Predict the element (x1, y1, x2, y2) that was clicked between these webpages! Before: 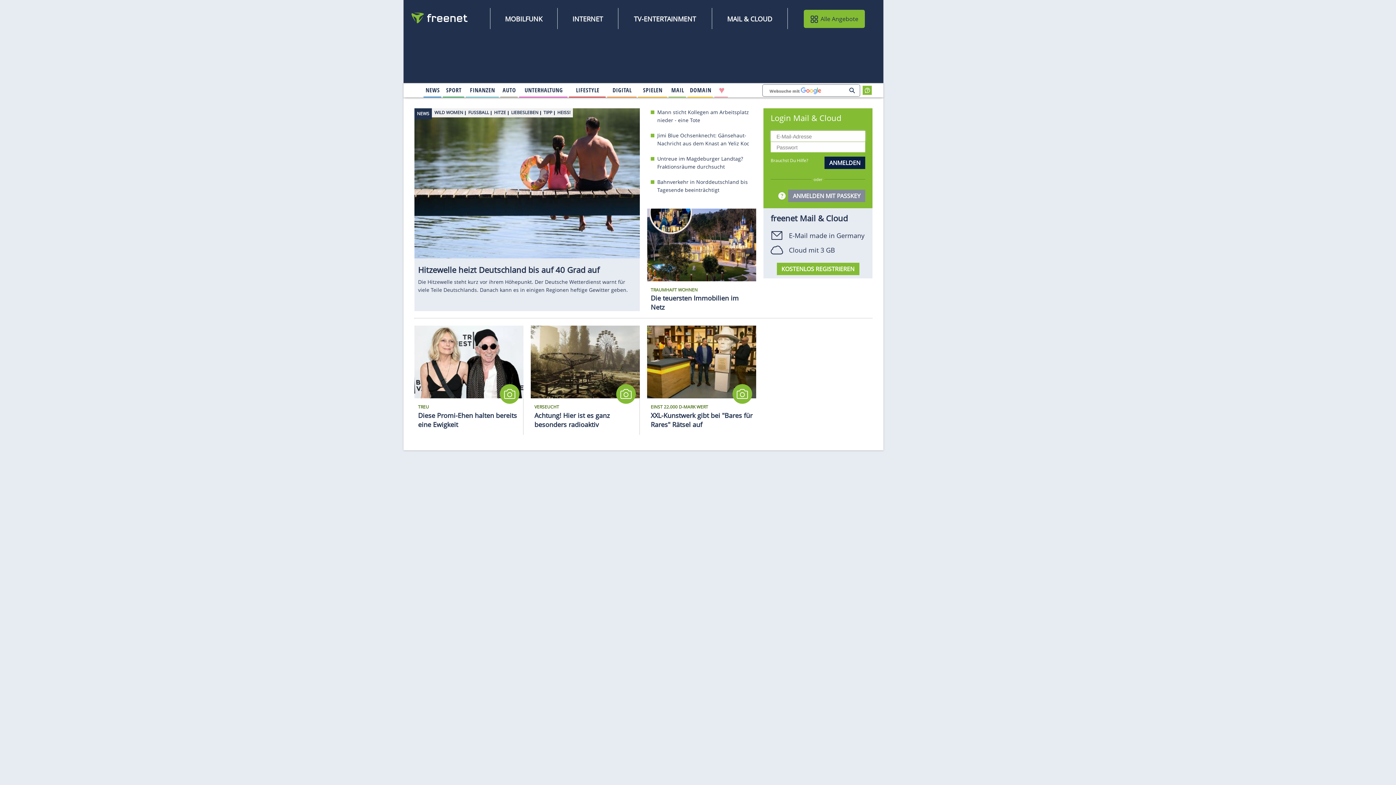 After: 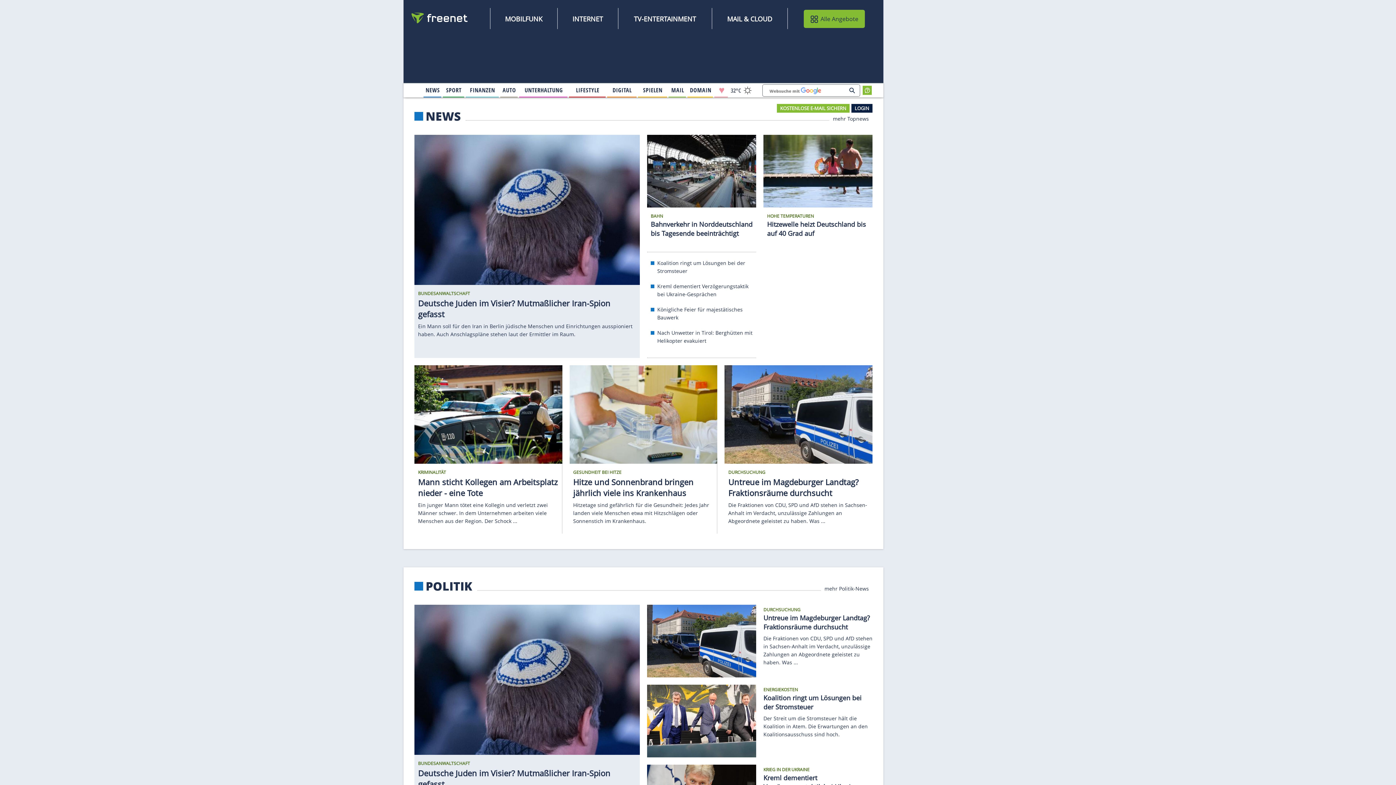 Action: label: NEWS bbox: (424, 84, 441, 96)